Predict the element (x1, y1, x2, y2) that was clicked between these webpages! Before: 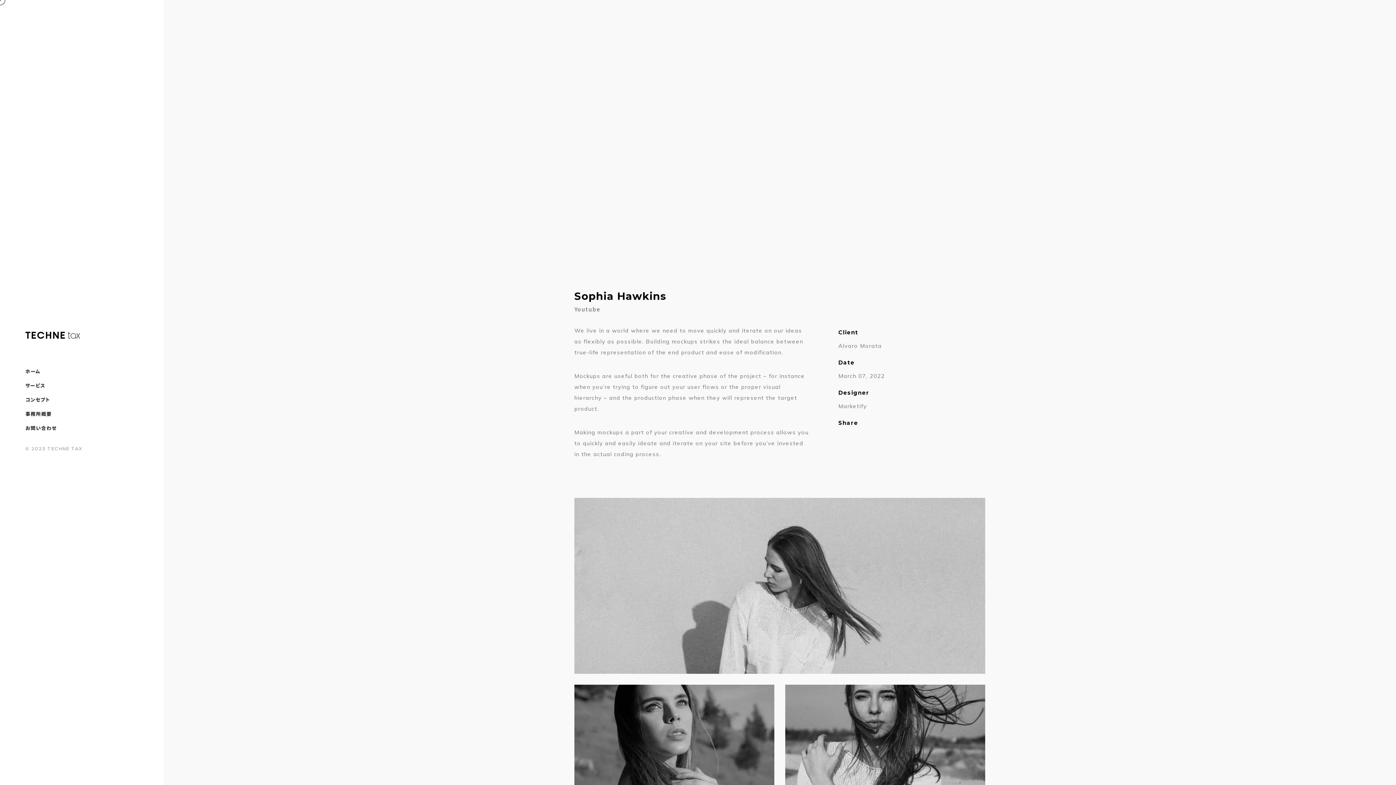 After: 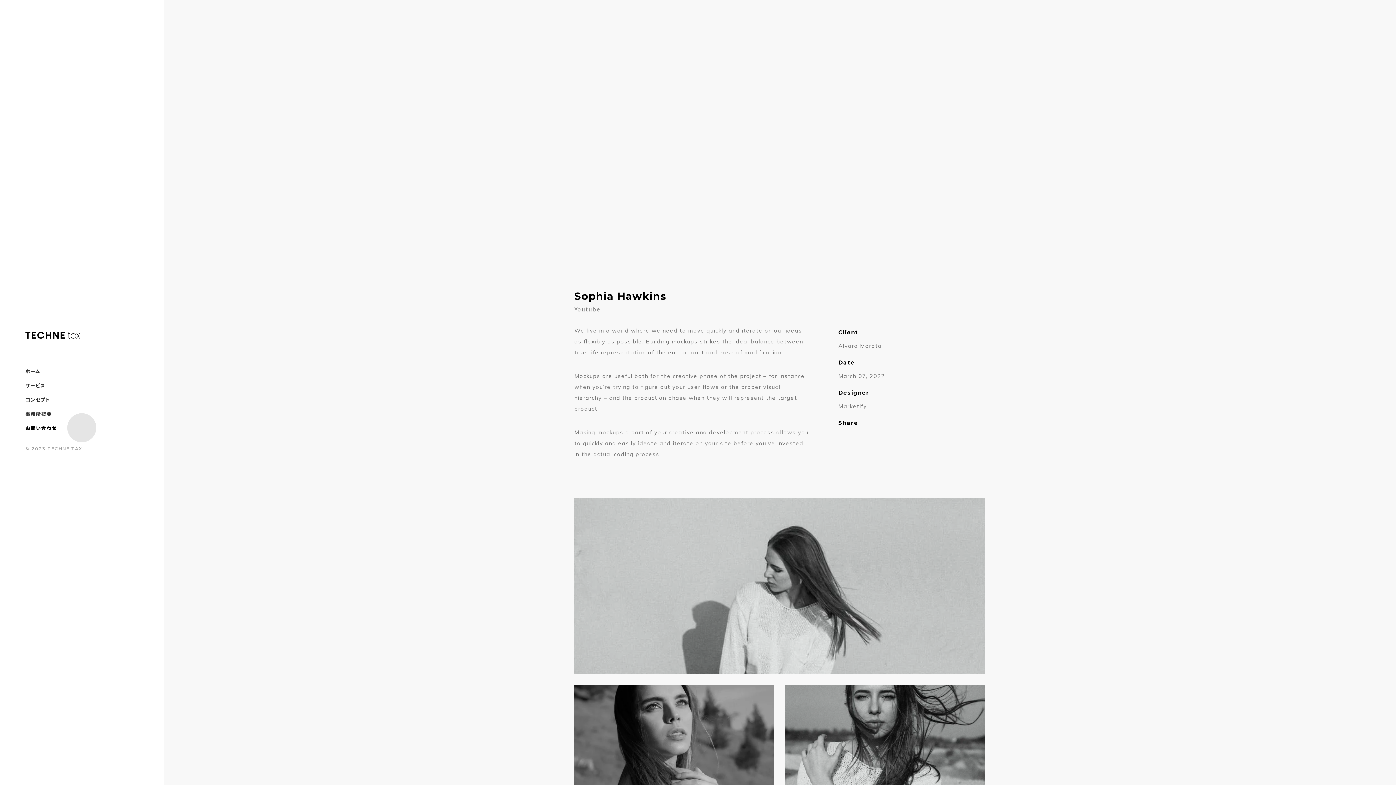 Action: bbox: (25, 421, 138, 435) label: お問い合わせ